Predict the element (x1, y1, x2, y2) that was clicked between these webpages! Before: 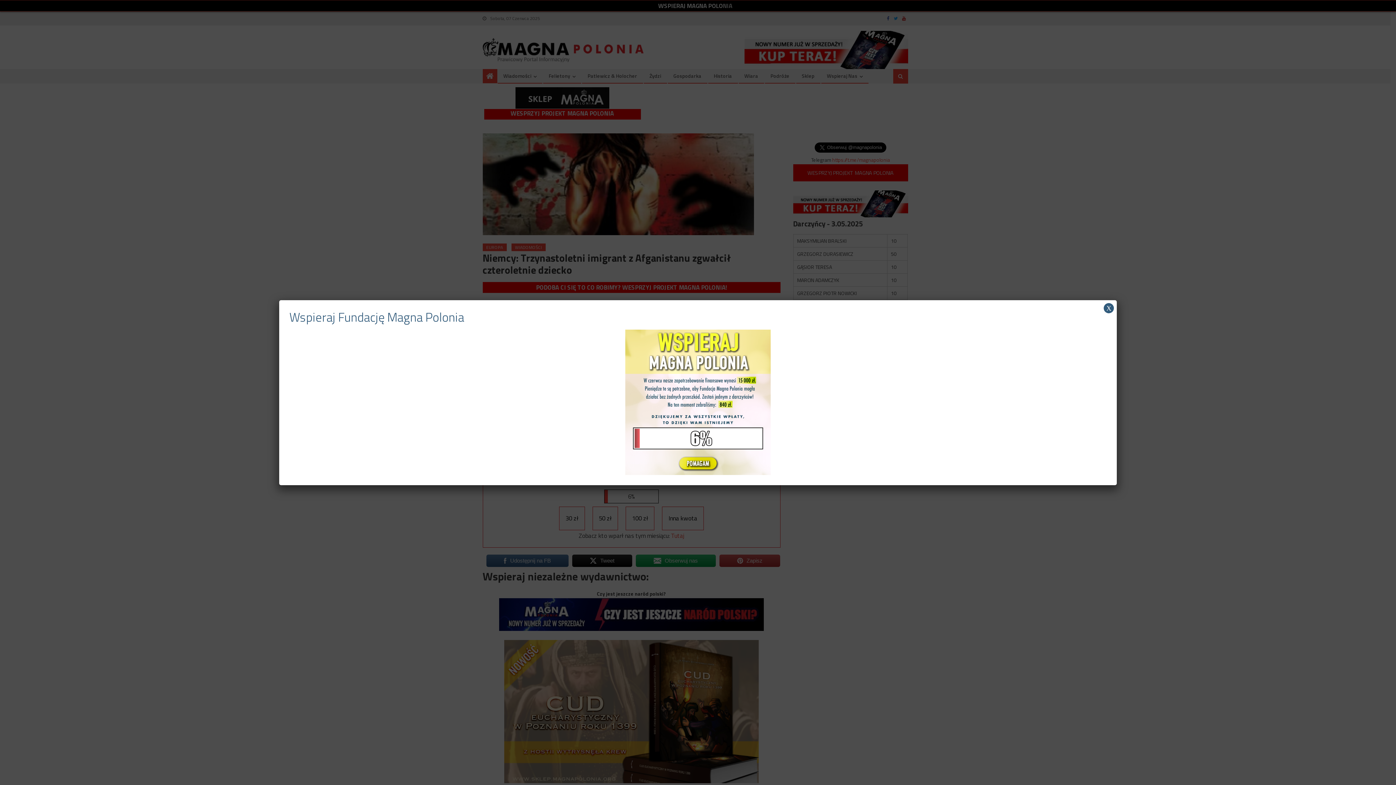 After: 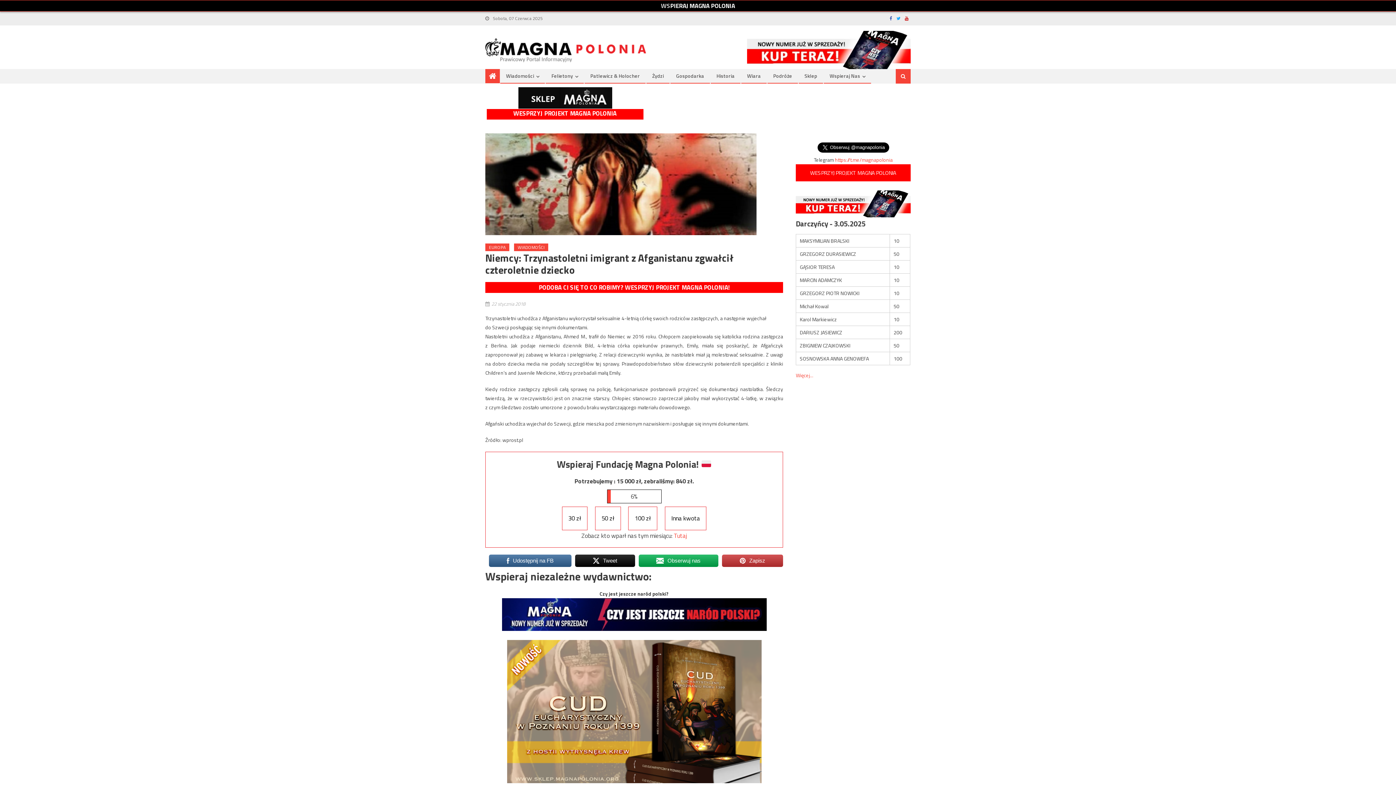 Action: bbox: (1104, 303, 1114, 313) label: Zamknij